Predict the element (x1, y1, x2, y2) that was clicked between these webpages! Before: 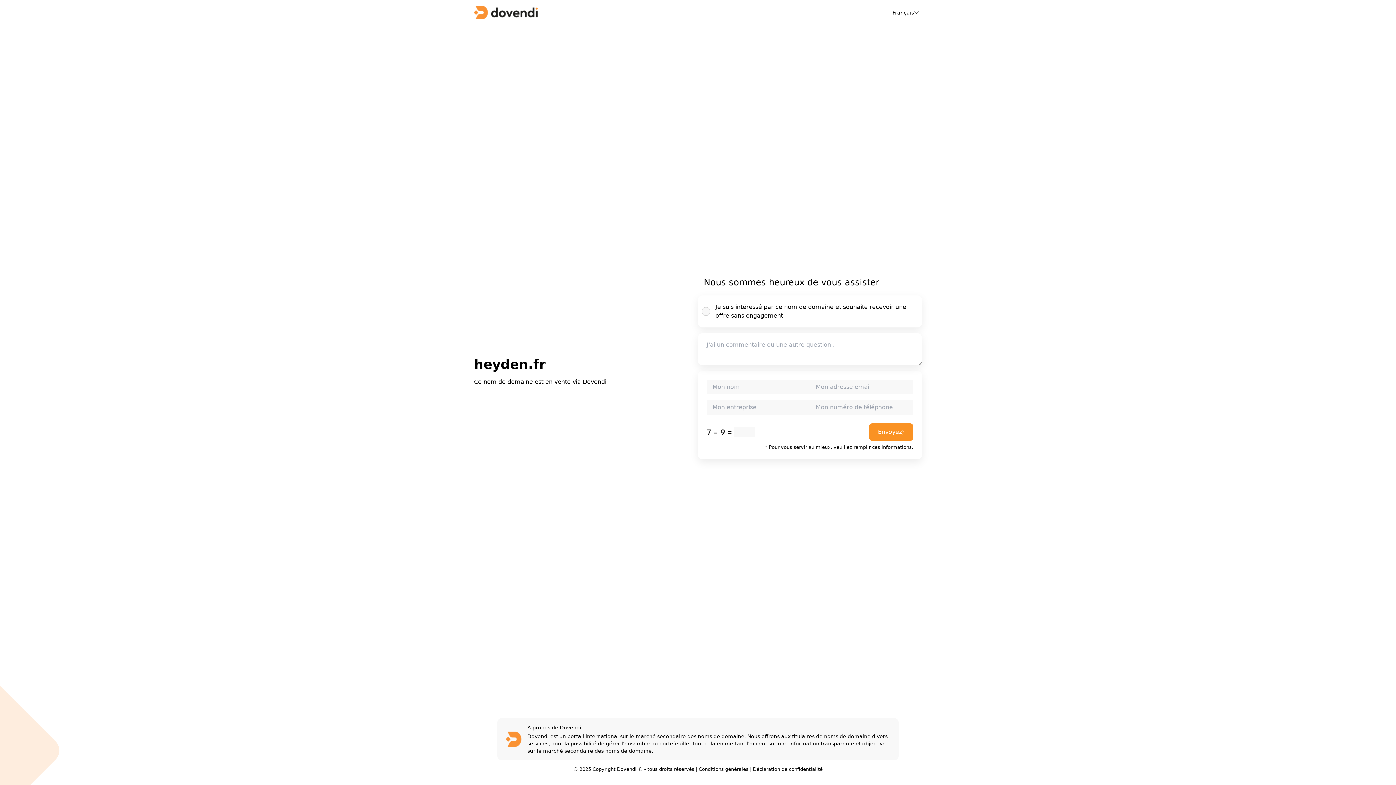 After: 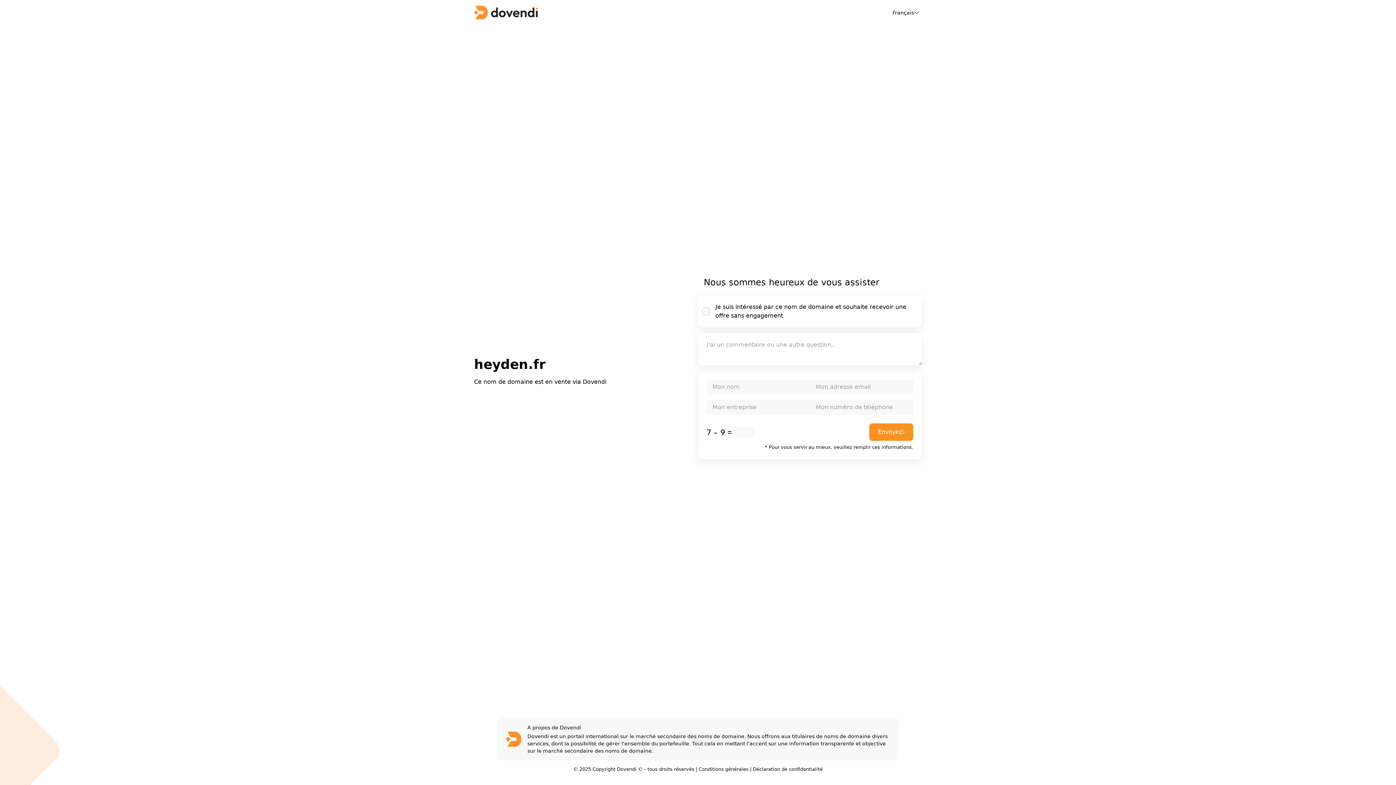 Action: label: Conditions générales bbox: (698, 766, 748, 772)